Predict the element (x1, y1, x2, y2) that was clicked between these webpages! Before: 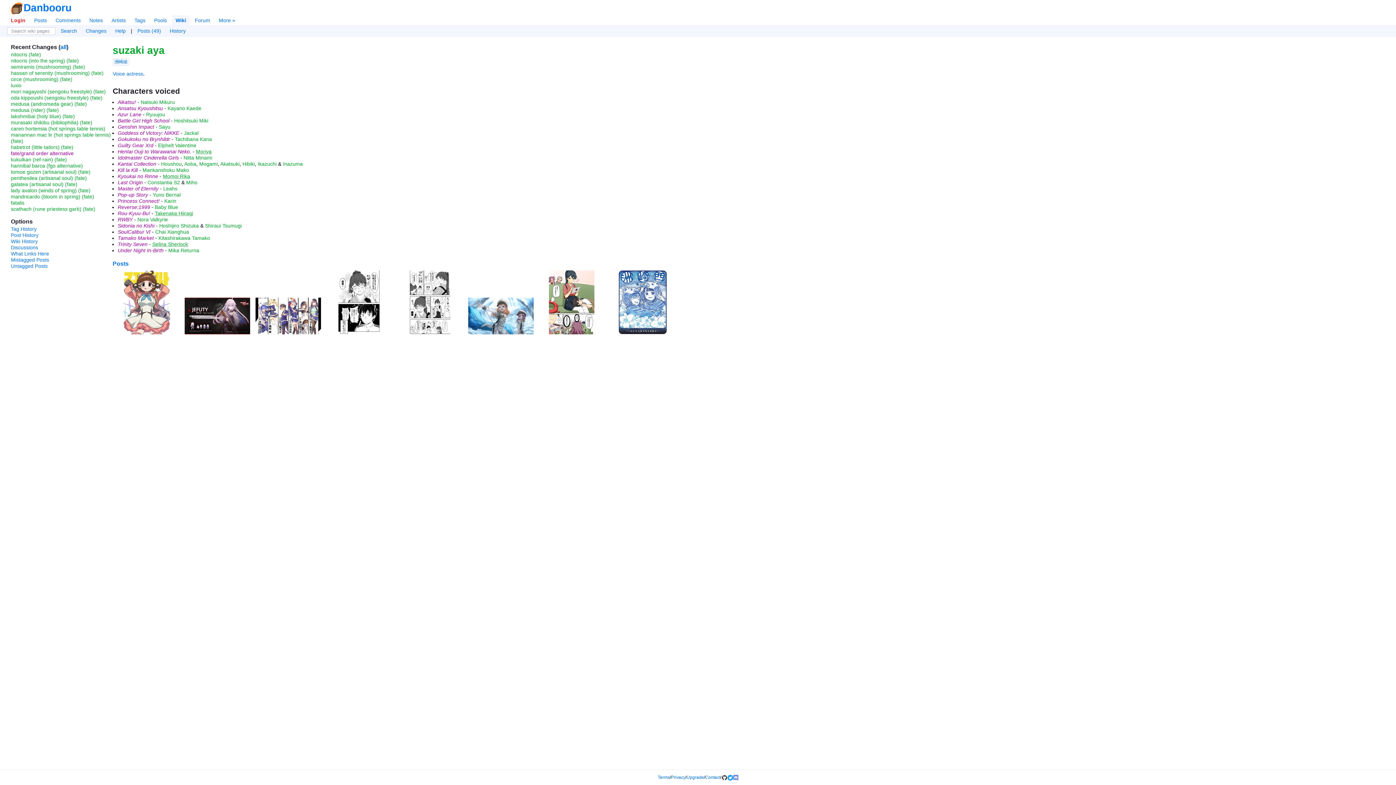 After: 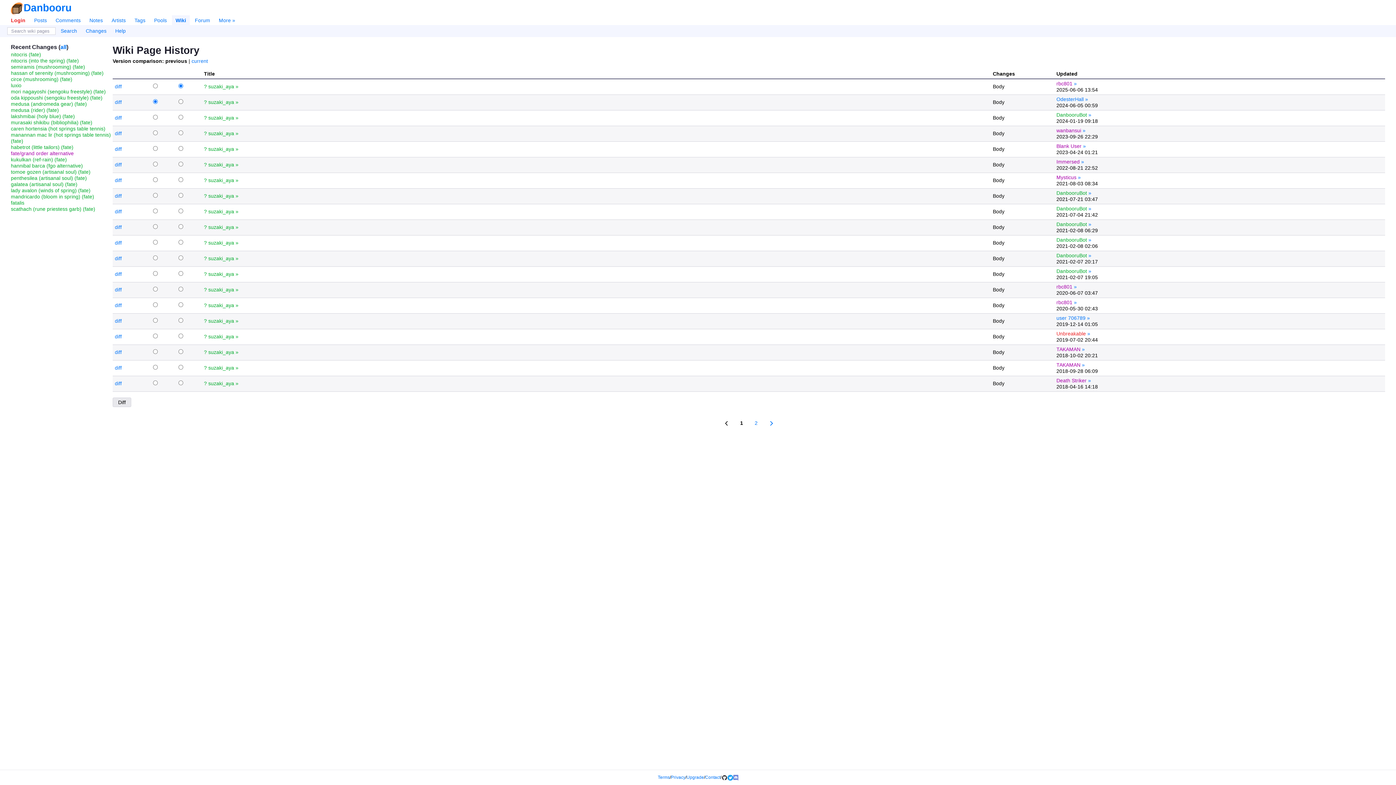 Action: label: History bbox: (166, 25, 189, 36)